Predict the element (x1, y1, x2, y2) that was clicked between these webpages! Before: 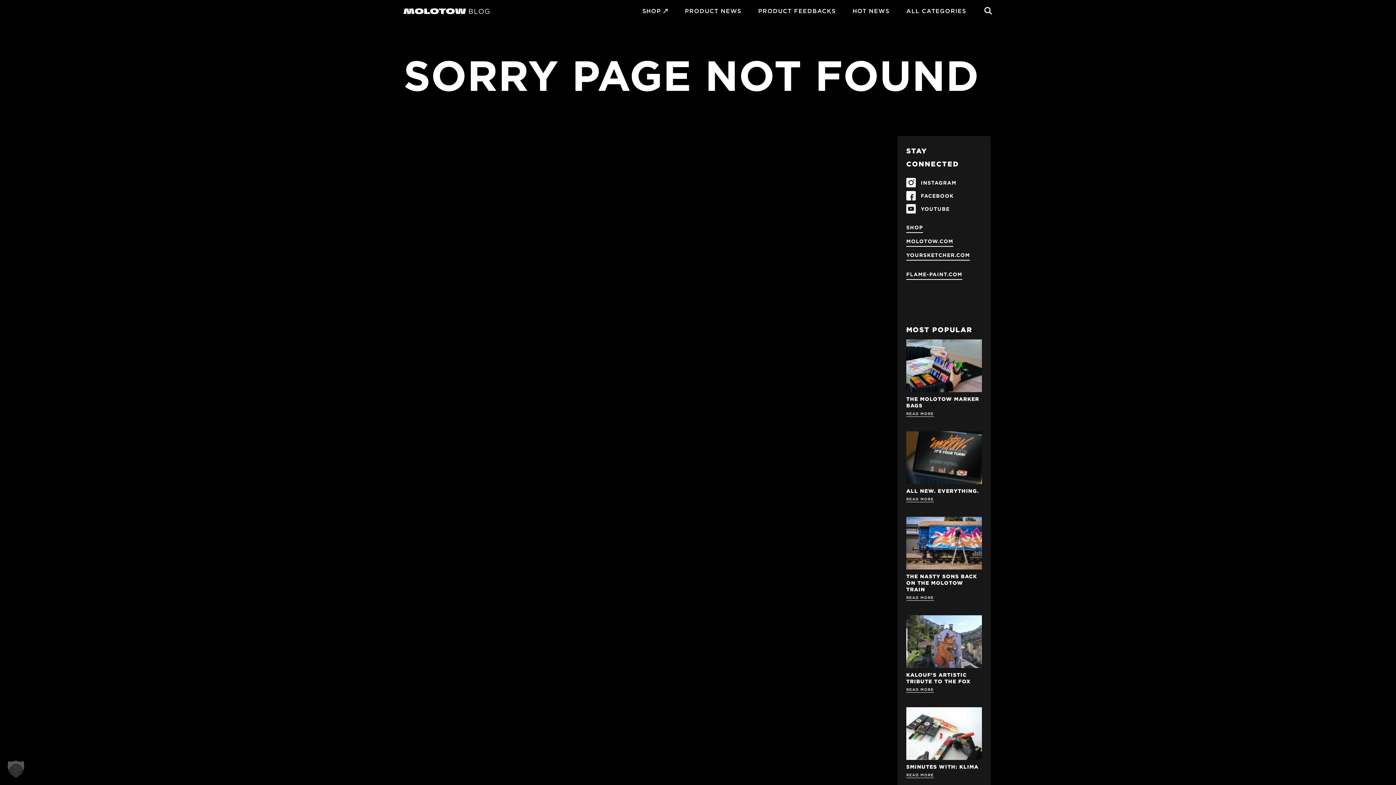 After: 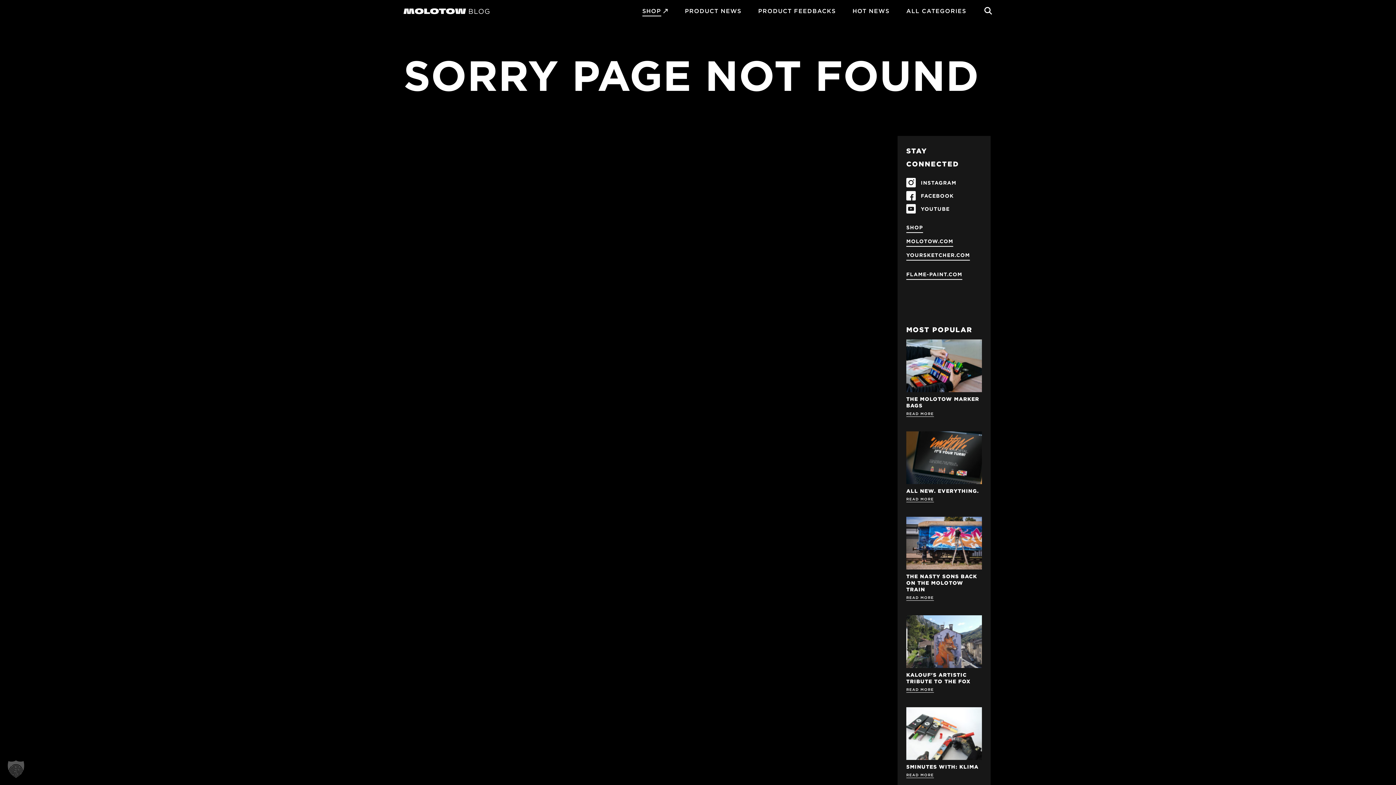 Action: bbox: (642, 7, 661, 14) label: SHOP